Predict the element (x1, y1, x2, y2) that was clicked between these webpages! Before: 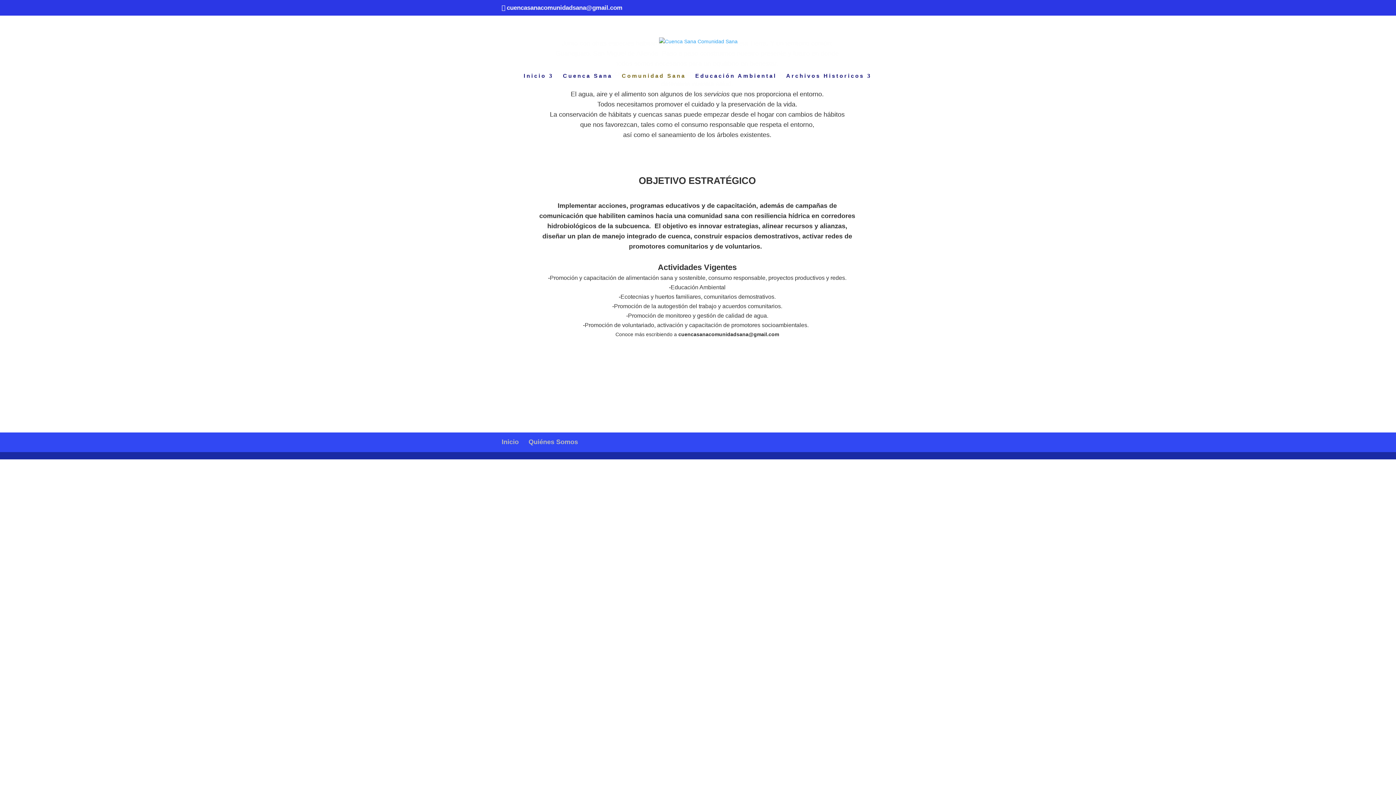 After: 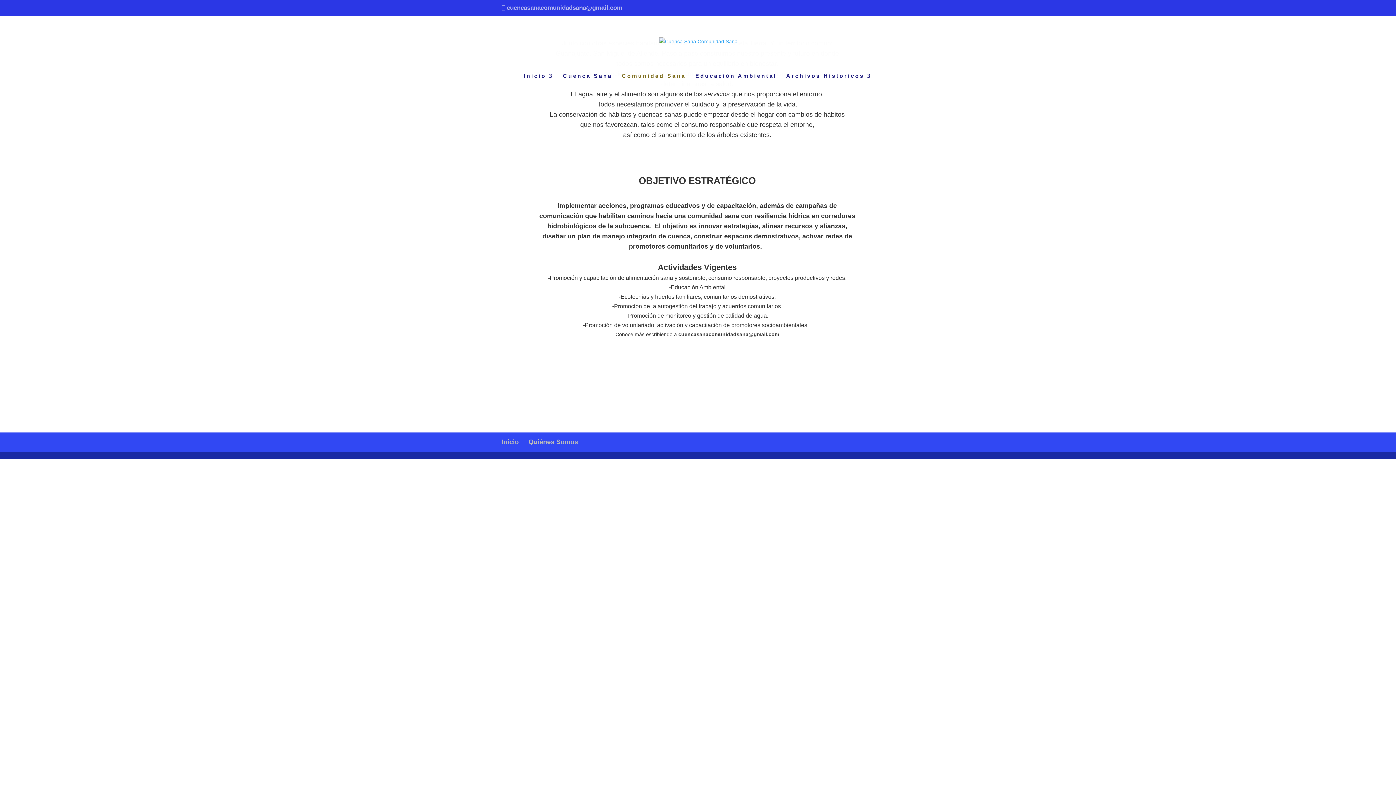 Action: label: cuencasanacomunidadsana@gmail.com bbox: (501, 4, 622, 11)